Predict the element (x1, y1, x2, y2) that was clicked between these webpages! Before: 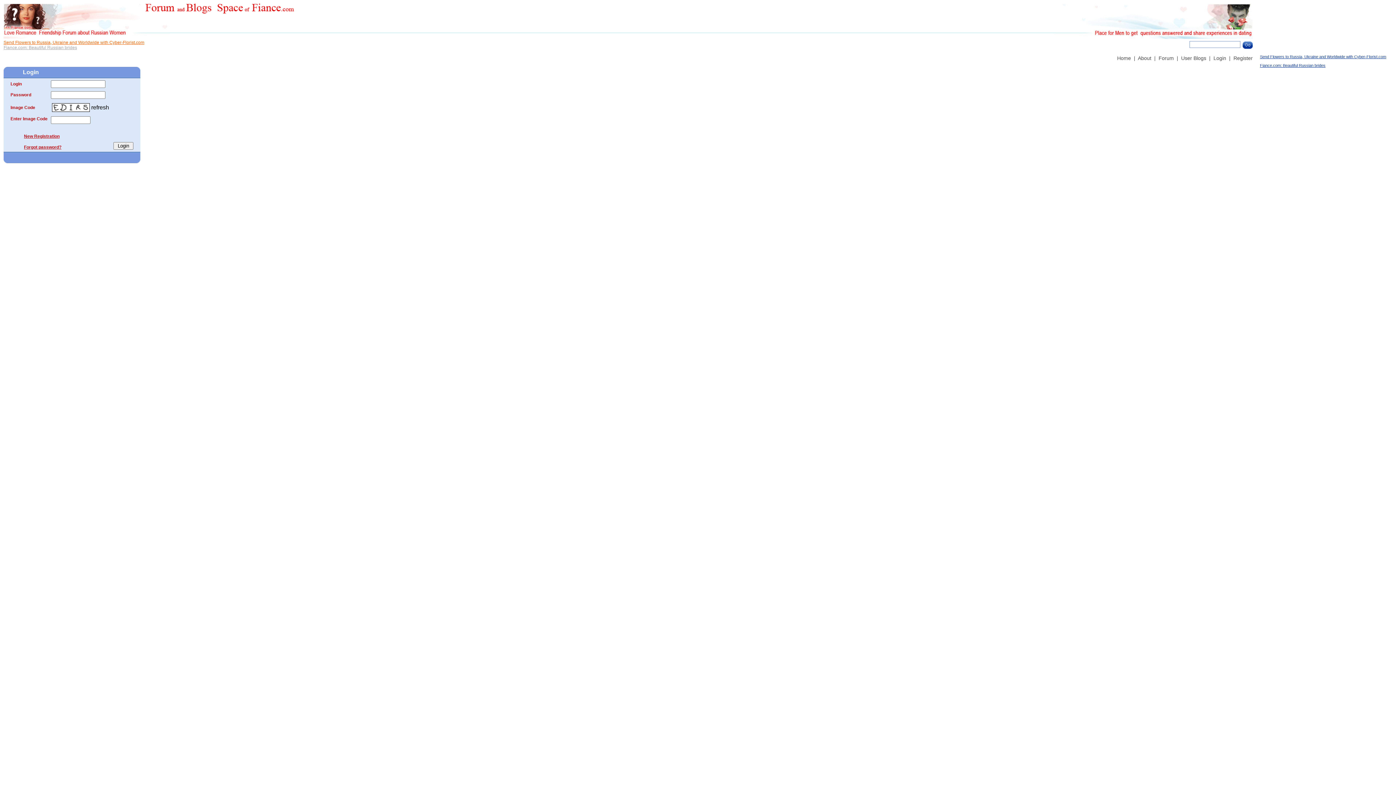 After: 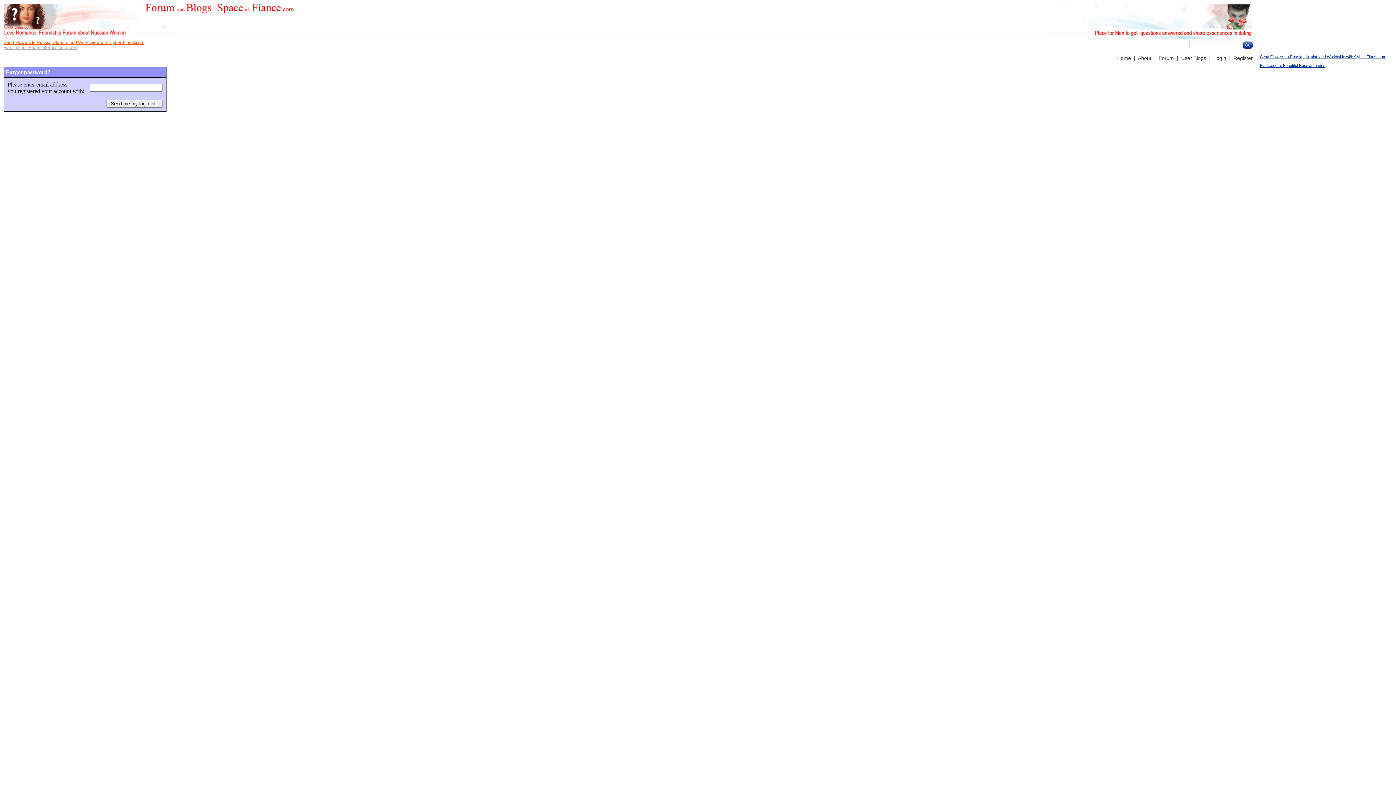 Action: bbox: (24, 144, 61, 149) label: Forgot password?